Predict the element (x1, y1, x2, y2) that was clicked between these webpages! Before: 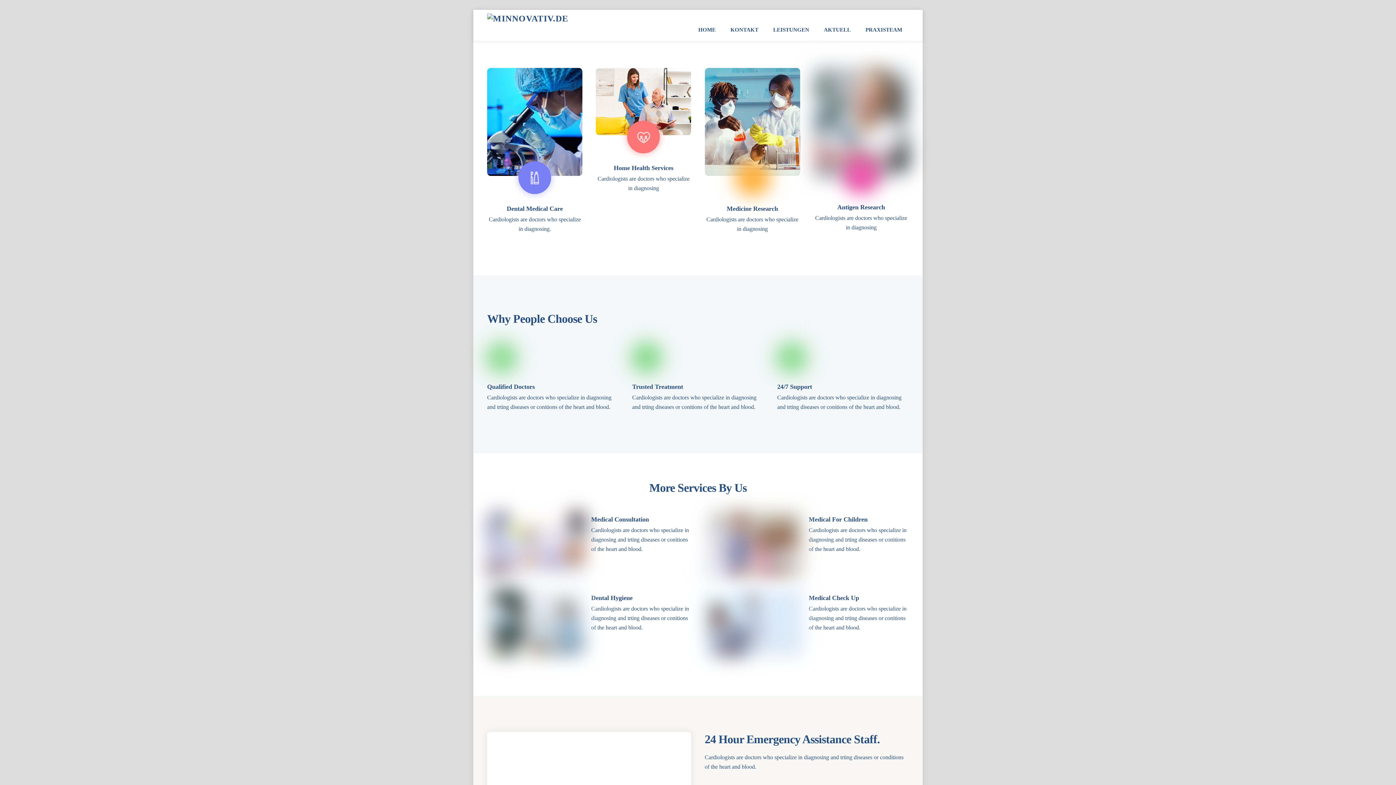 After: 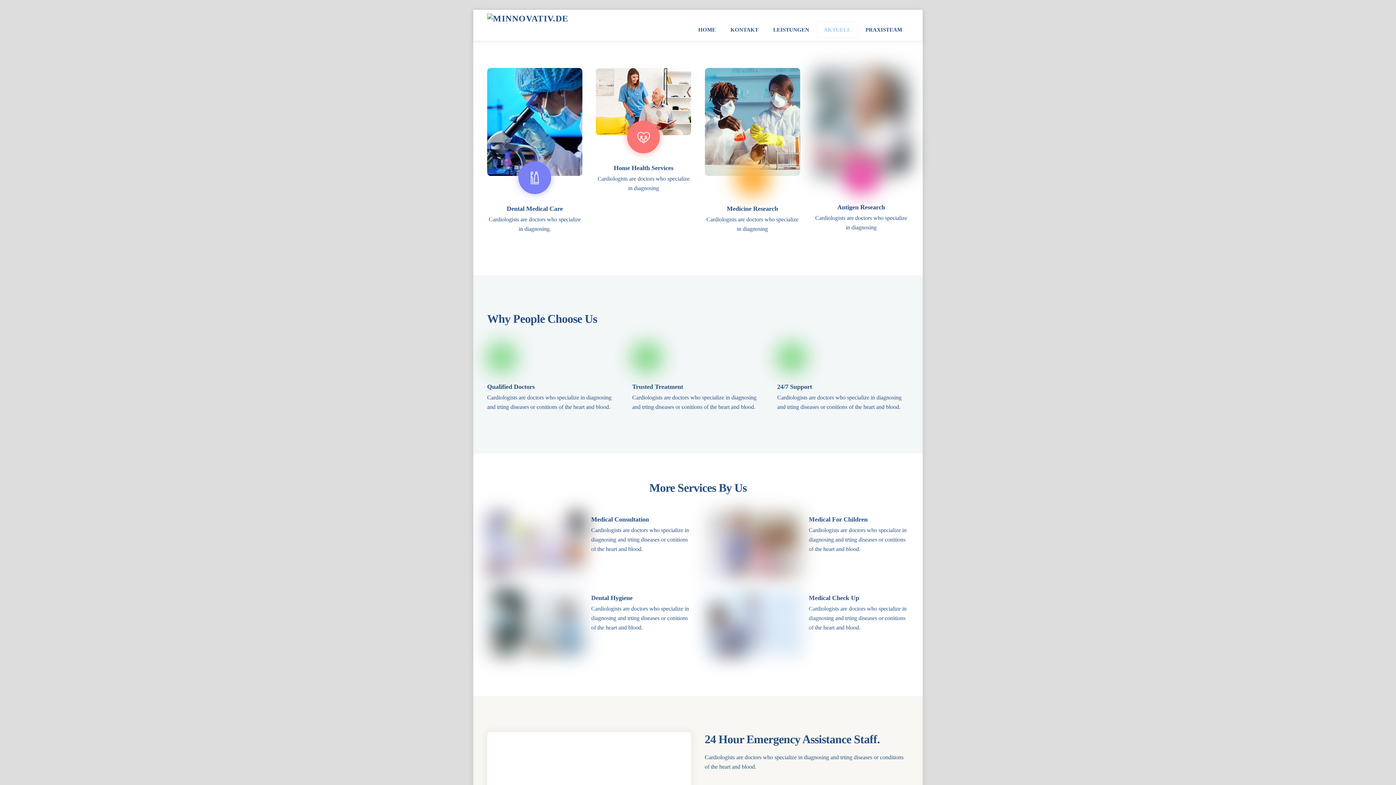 Action: bbox: (817, 21, 857, 37) label: AKTUELL